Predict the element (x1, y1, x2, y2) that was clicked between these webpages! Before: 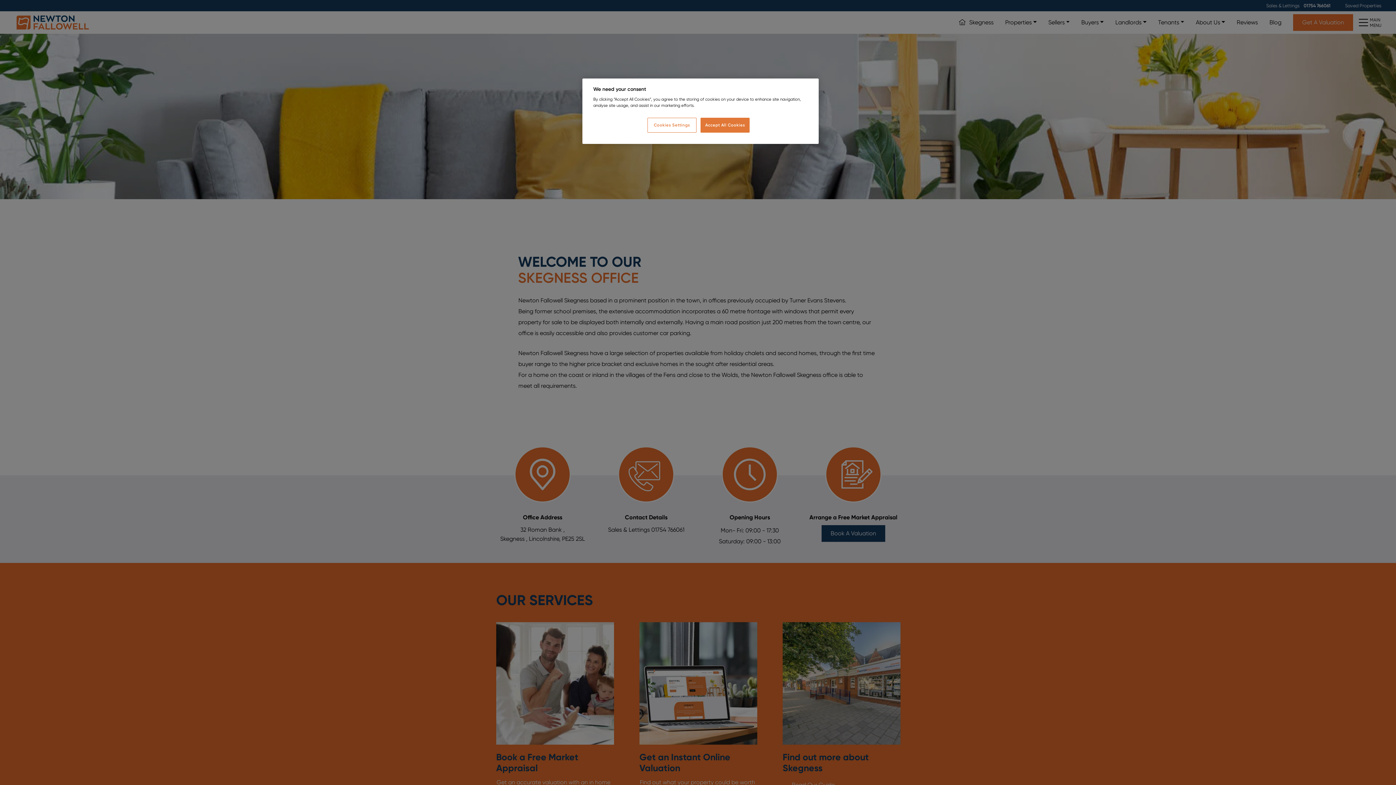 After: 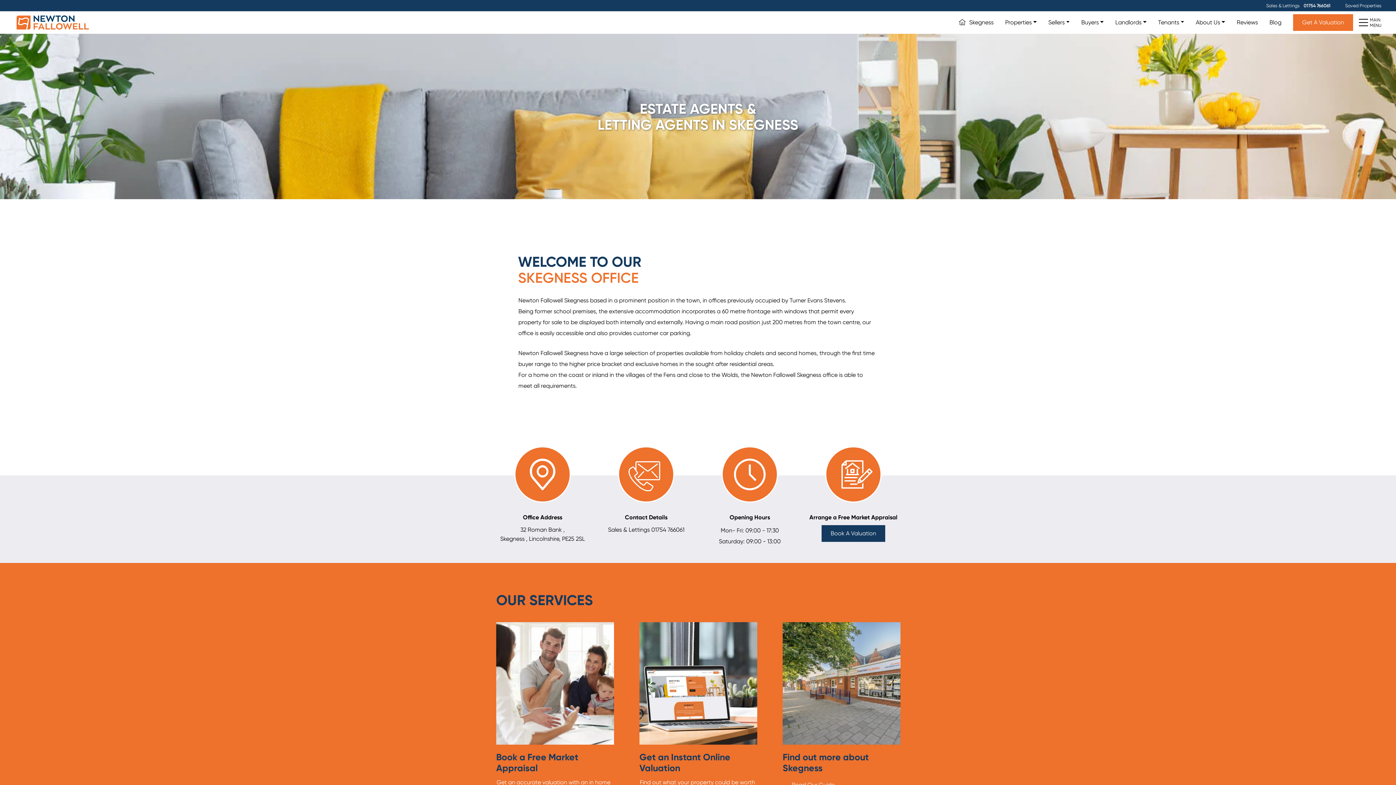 Action: label: Accept All Cookies bbox: (700, 117, 749, 132)